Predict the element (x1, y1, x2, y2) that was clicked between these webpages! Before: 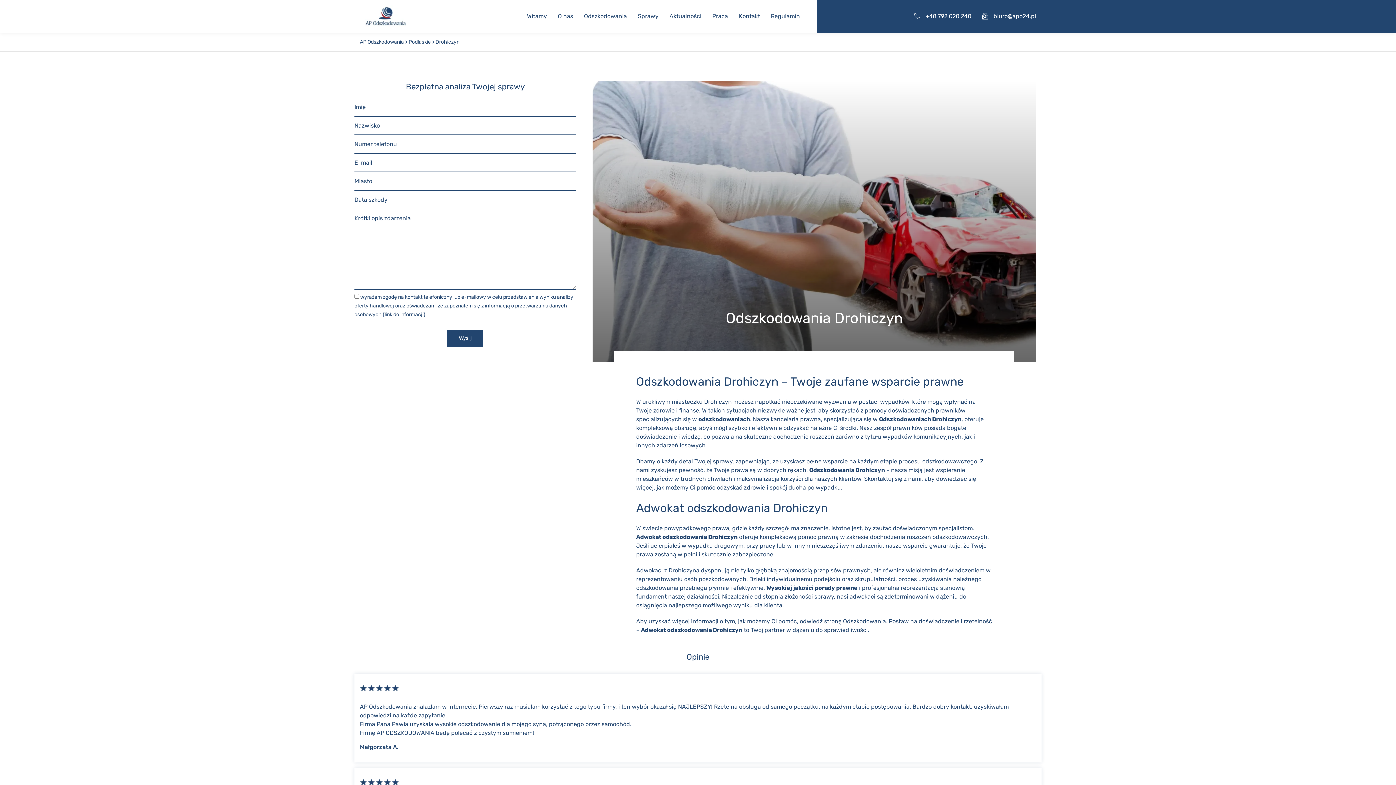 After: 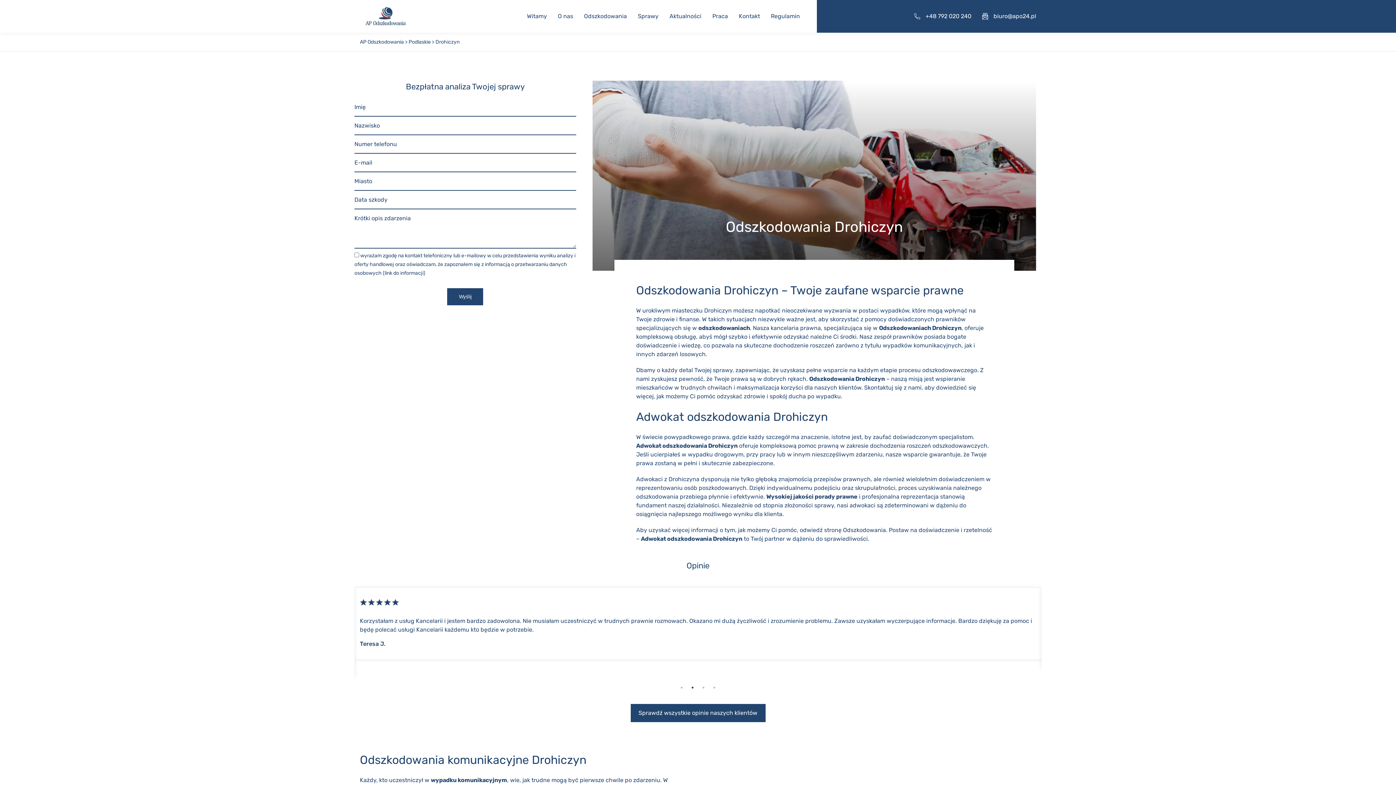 Action: bbox: (382, 311, 425, 317) label: (link do informacji)